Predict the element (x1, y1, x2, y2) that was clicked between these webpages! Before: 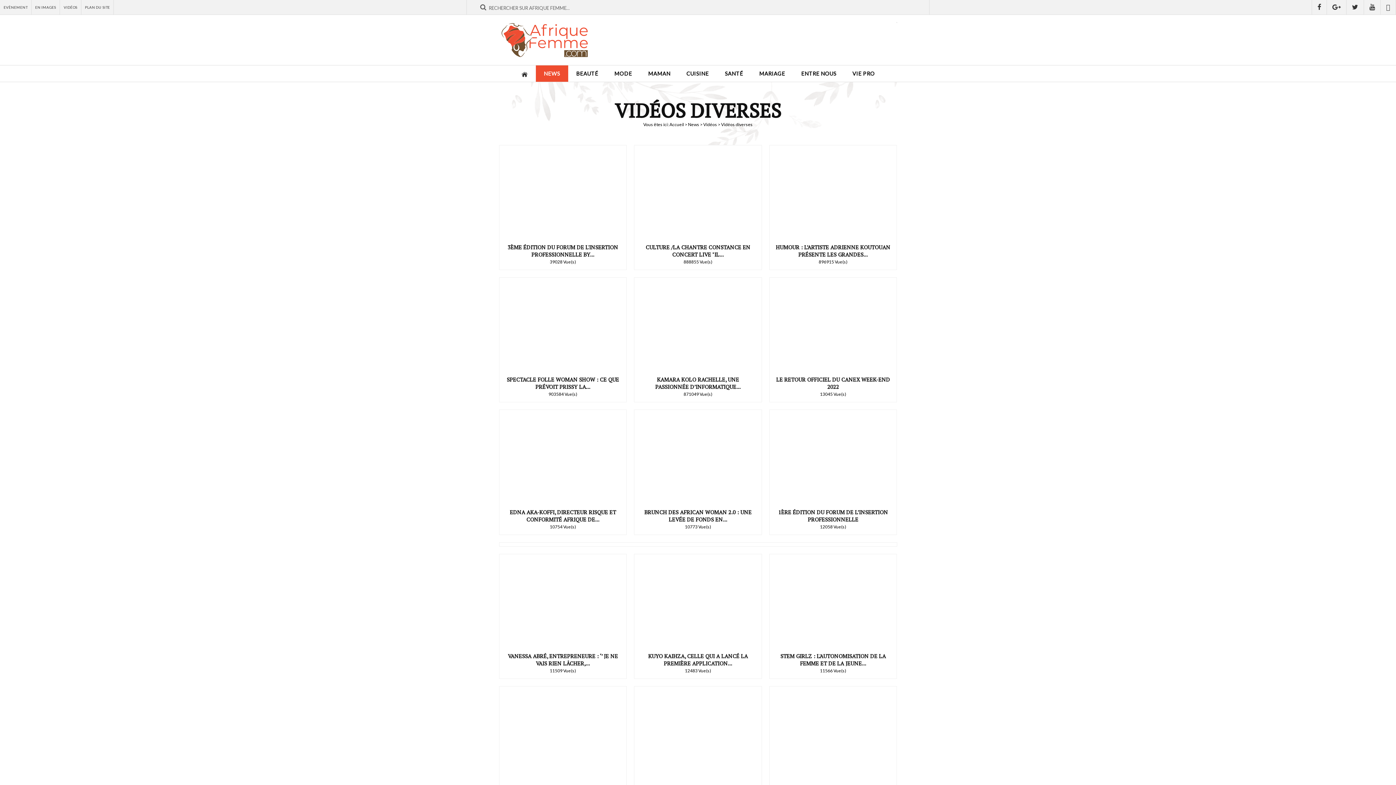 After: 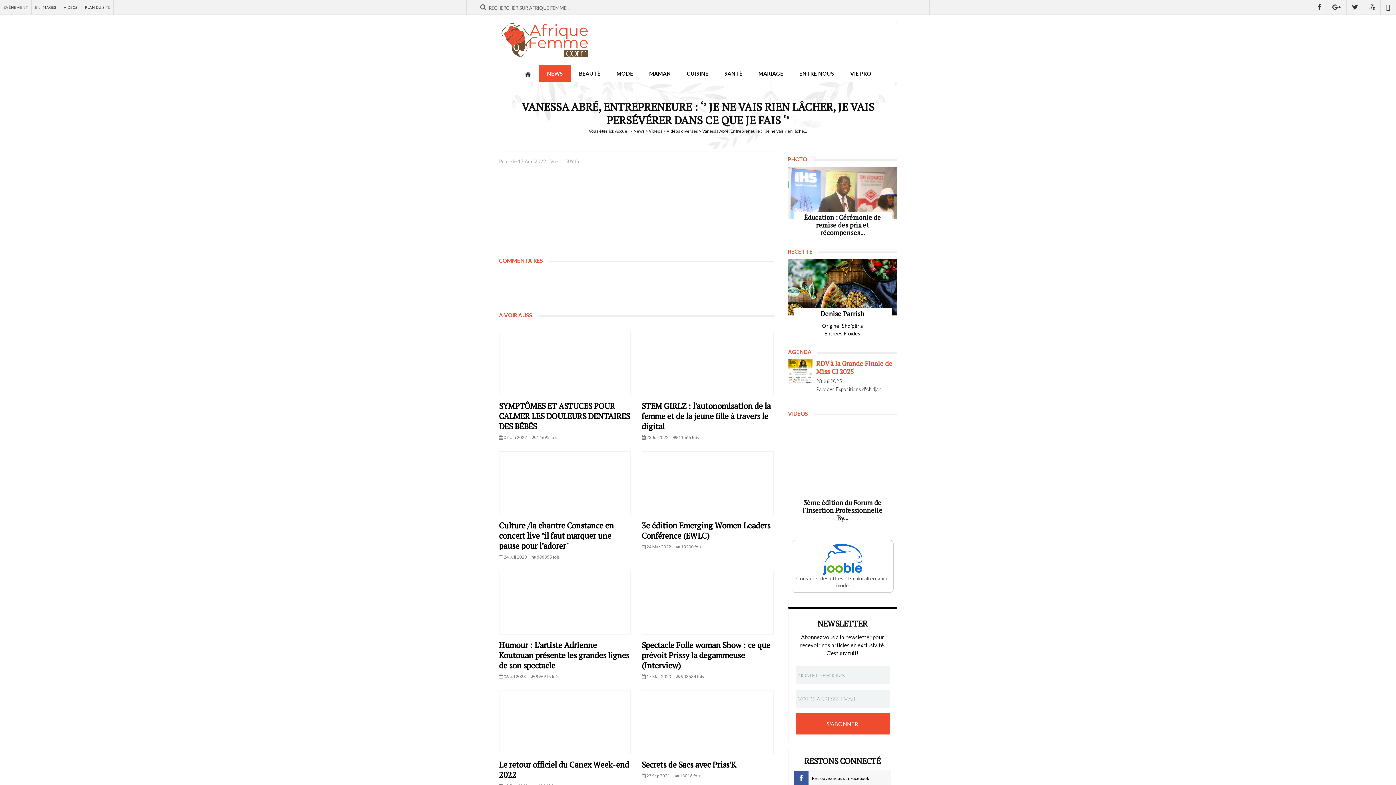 Action: bbox: (499, 554, 626, 673) label: VANESSA ABRÉ, ENTREPRENEURE : ‘’ JE NE VAIS RIEN LÂCHER,...

11509 Vue(s)